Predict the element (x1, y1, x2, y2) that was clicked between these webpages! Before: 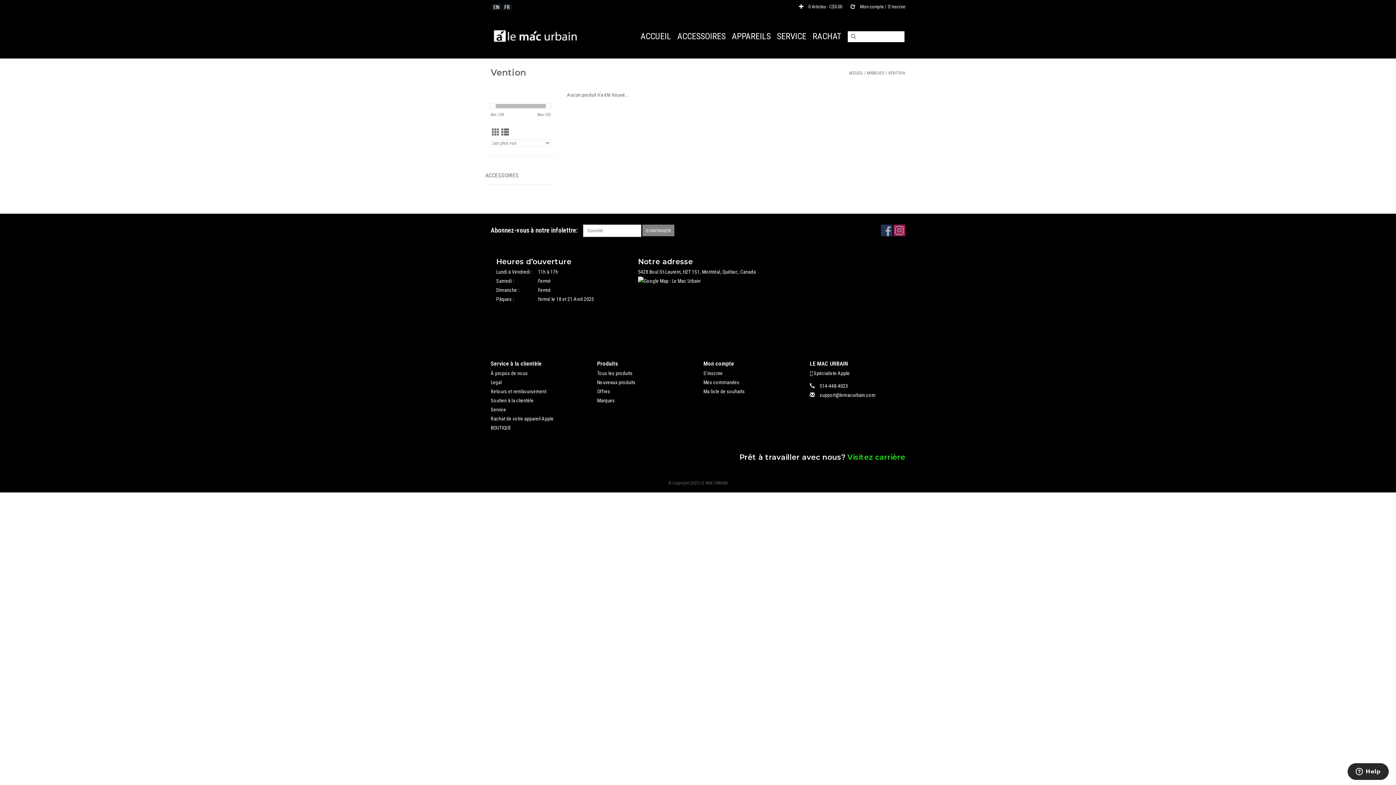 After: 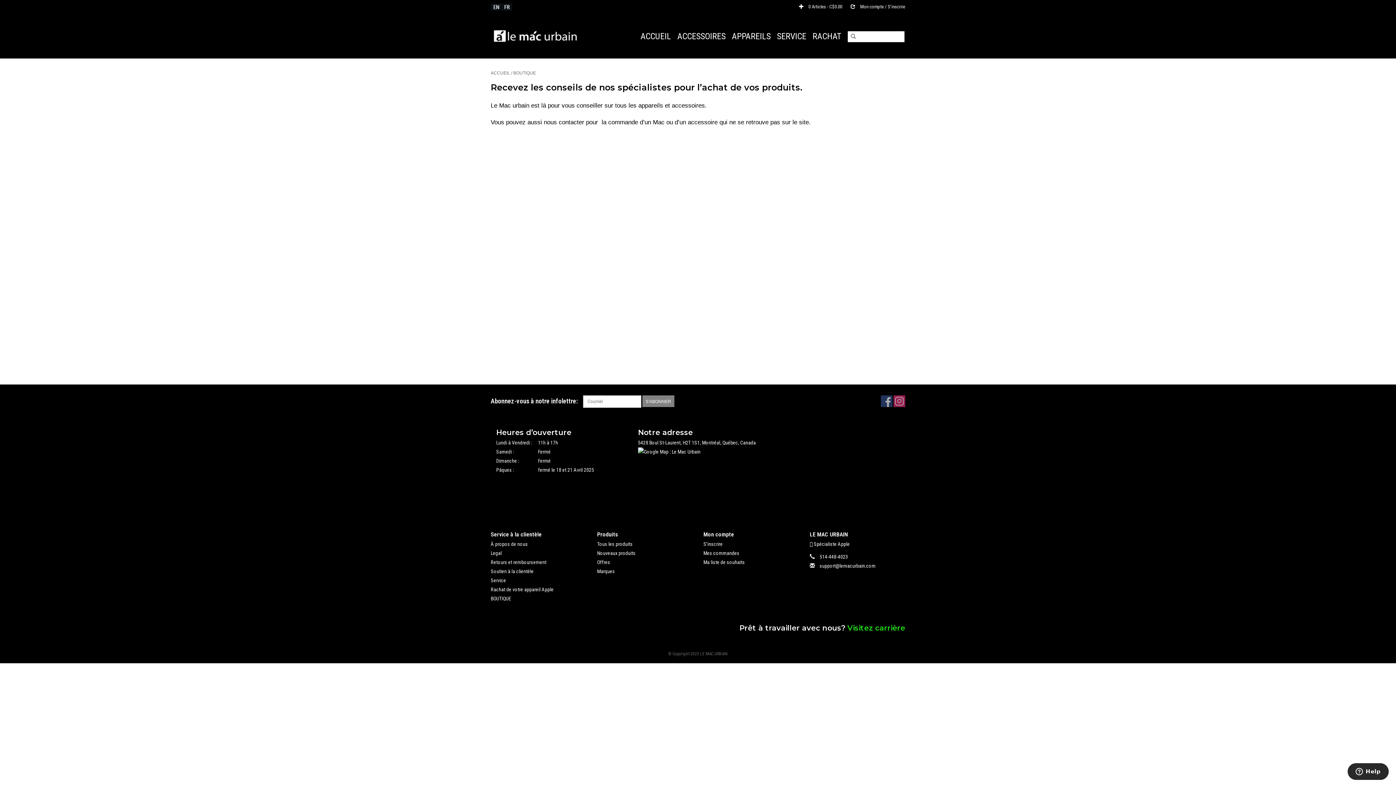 Action: label: BOUTIQUE bbox: (490, 425, 511, 430)